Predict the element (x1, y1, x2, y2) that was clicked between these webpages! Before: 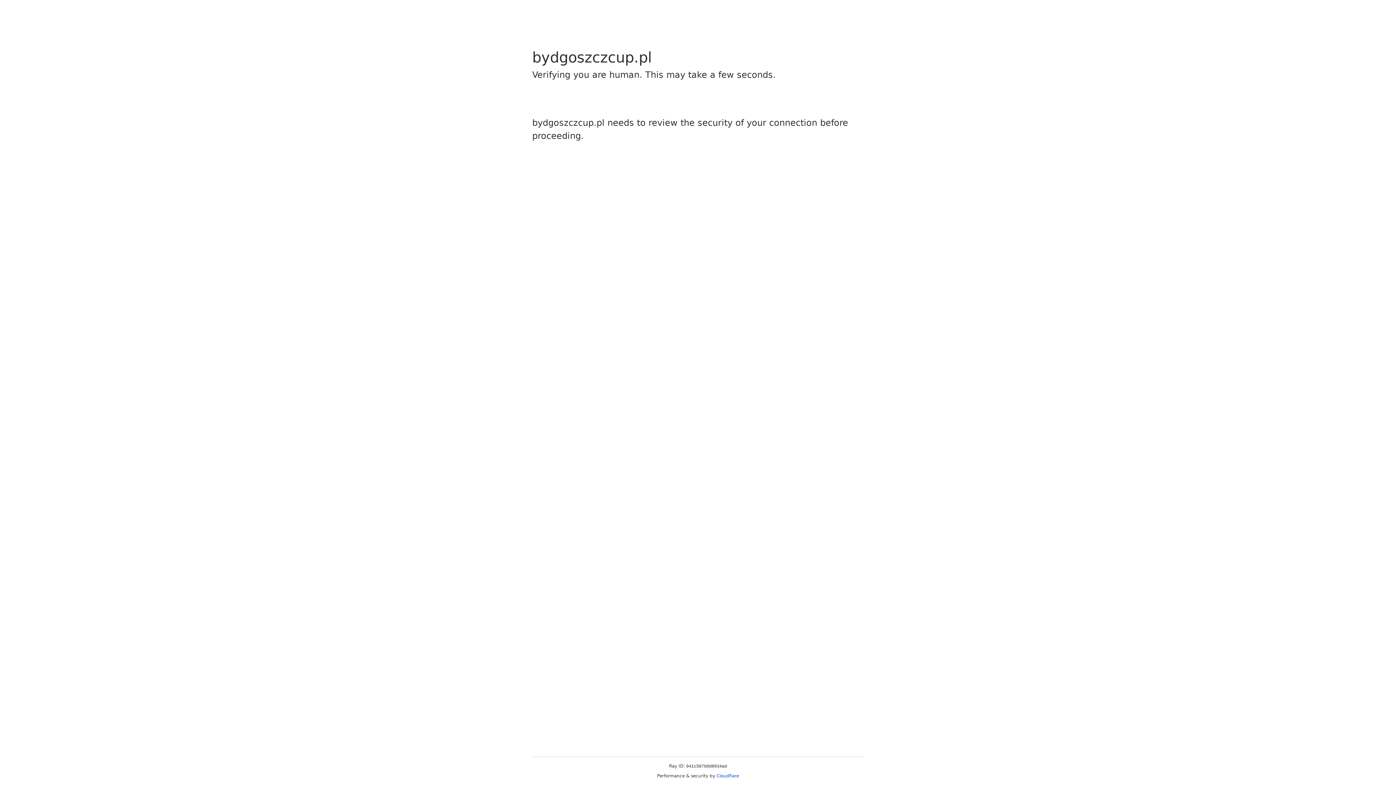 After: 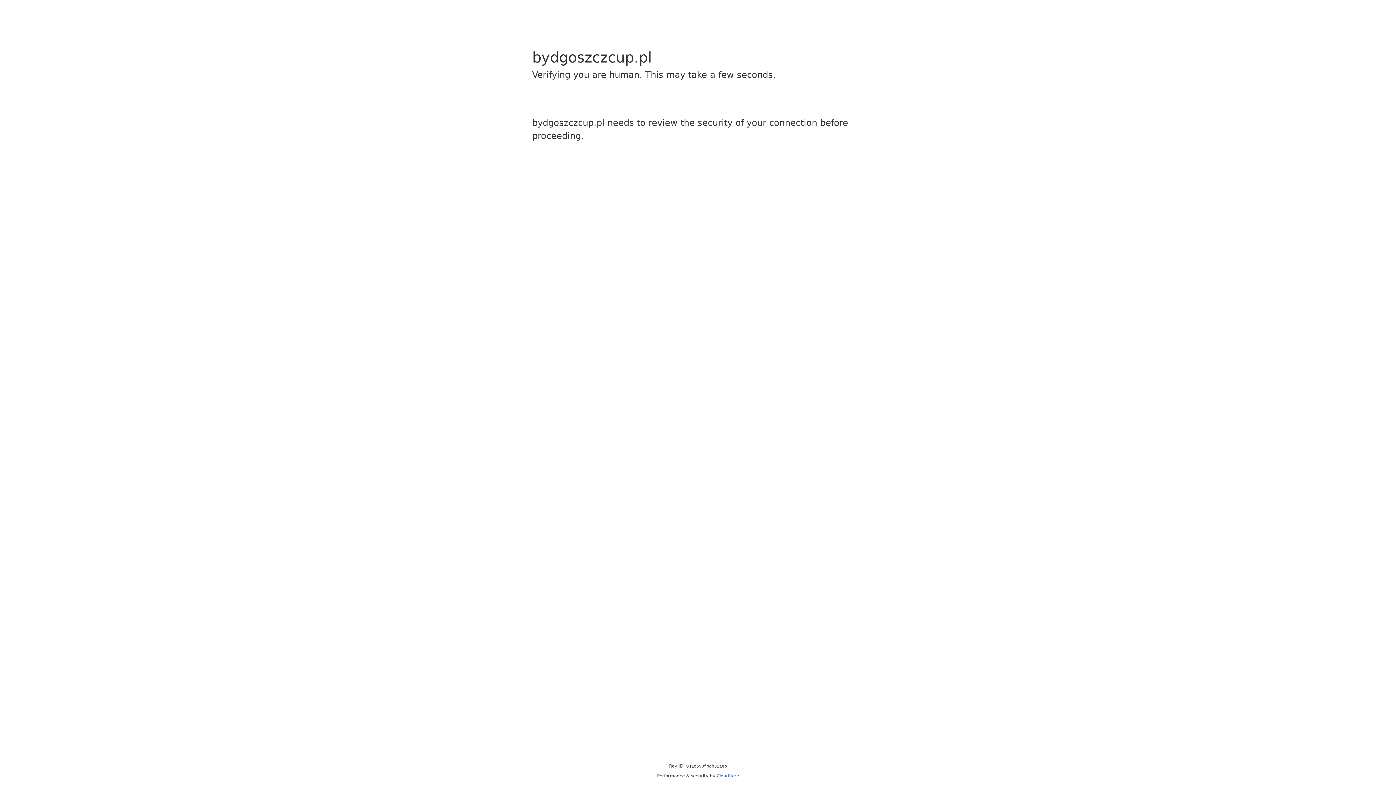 Action: bbox: (716, 773, 739, 778) label: Cloudflare